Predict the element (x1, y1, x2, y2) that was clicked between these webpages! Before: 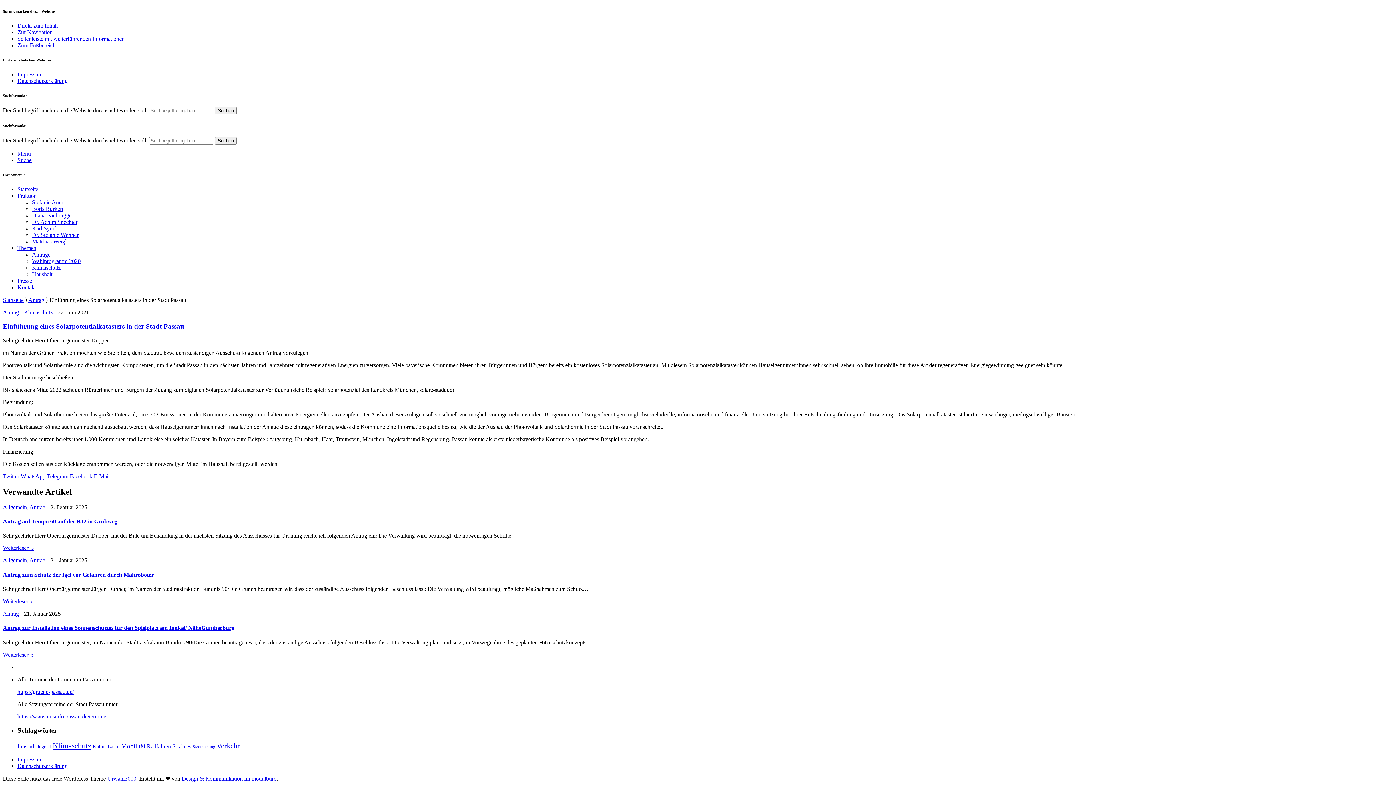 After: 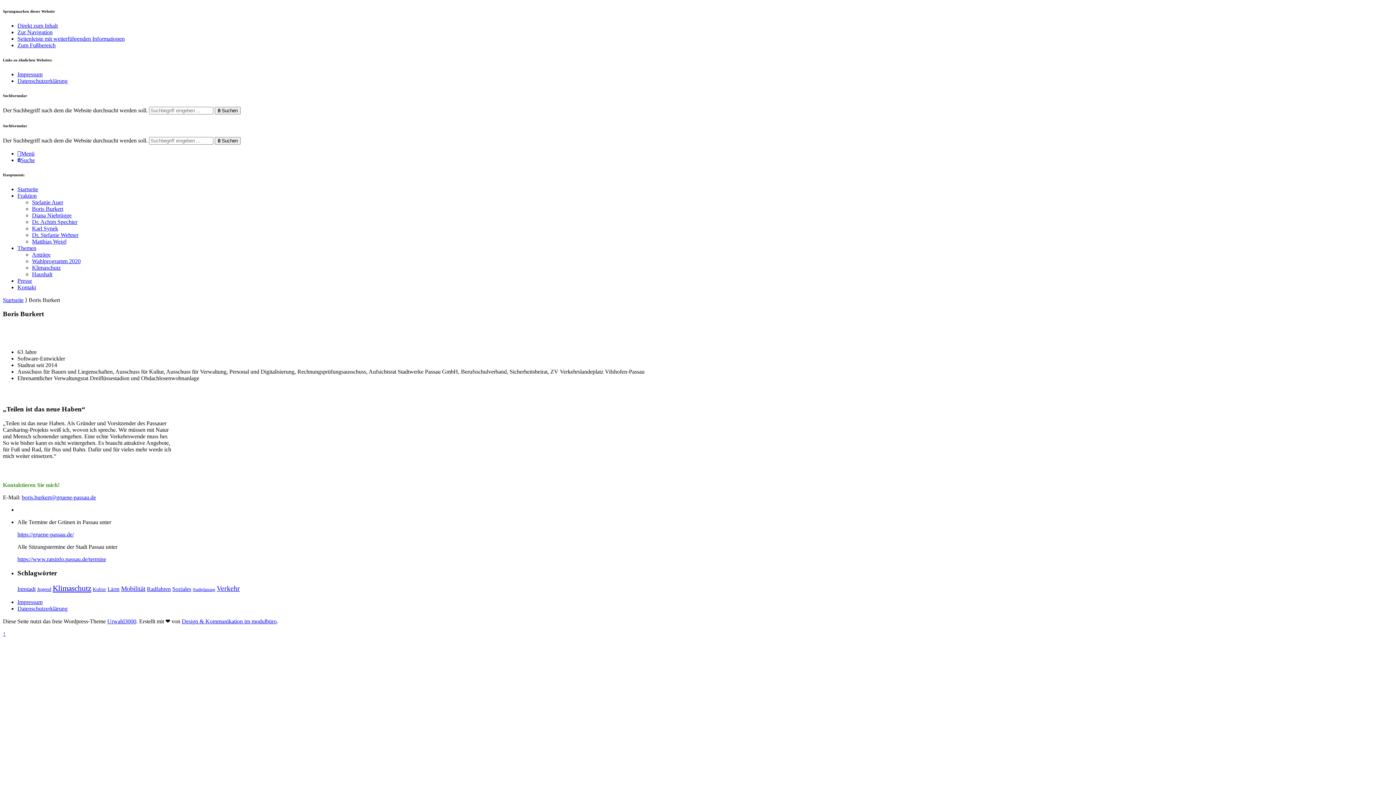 Action: label: Boris Burkert bbox: (32, 205, 63, 211)